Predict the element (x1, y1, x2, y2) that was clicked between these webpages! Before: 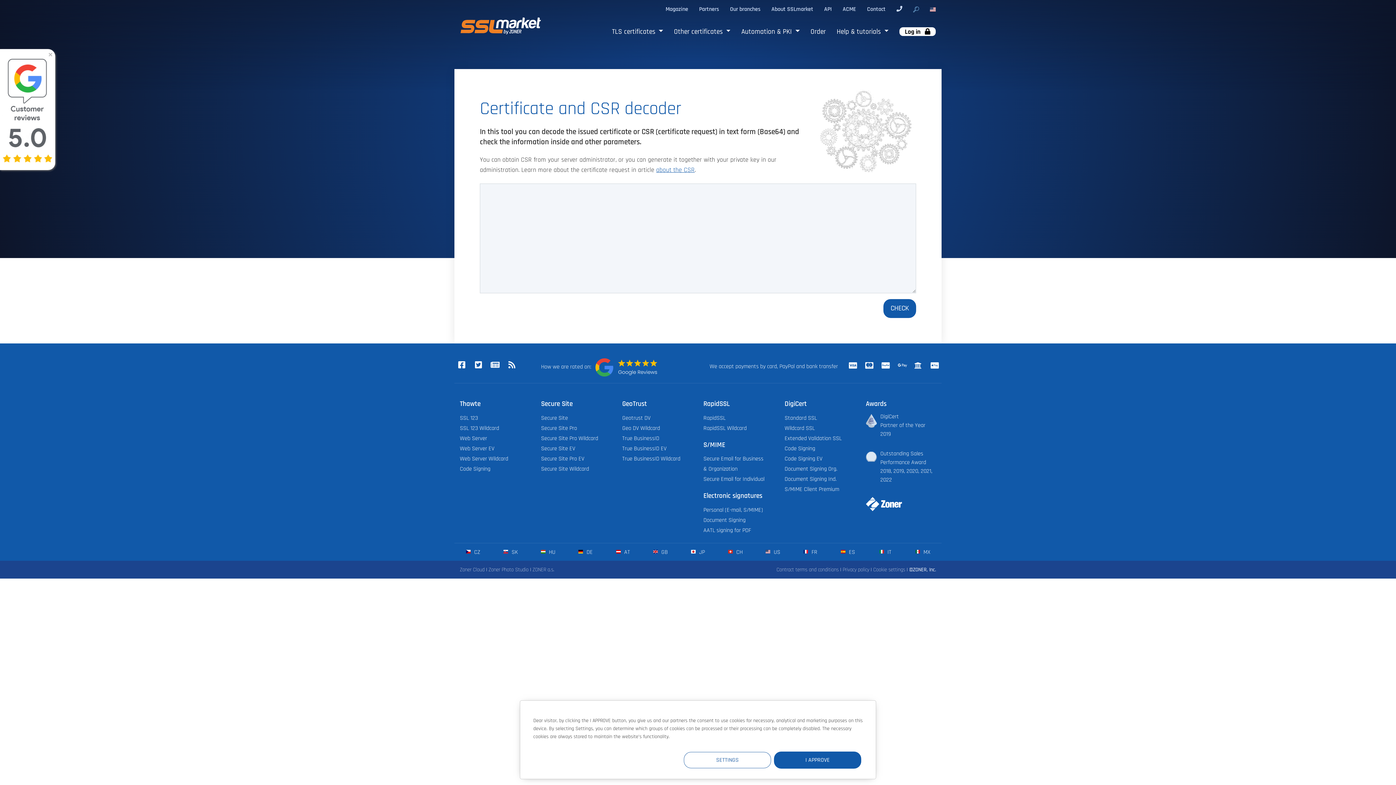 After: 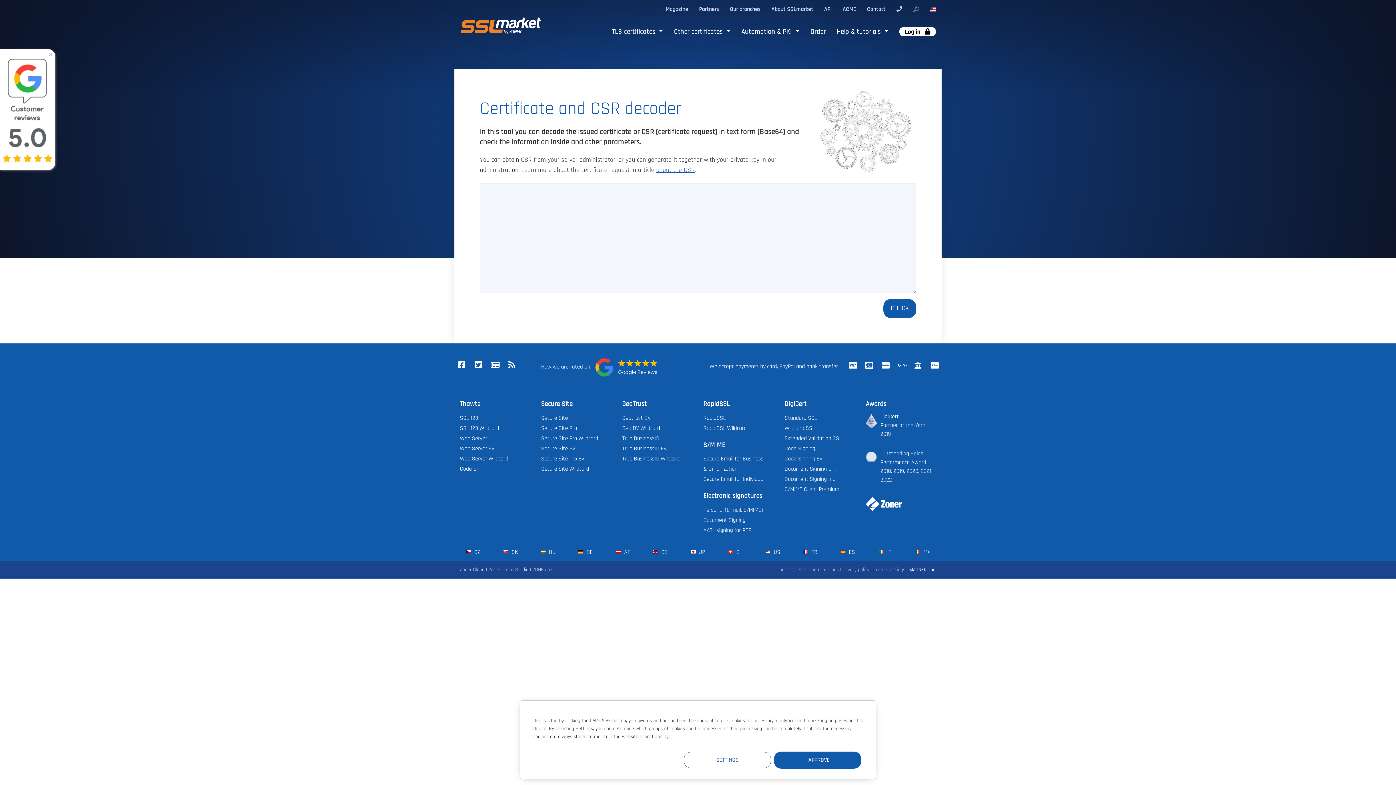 Action: bbox: (896, 0, 913, 17)